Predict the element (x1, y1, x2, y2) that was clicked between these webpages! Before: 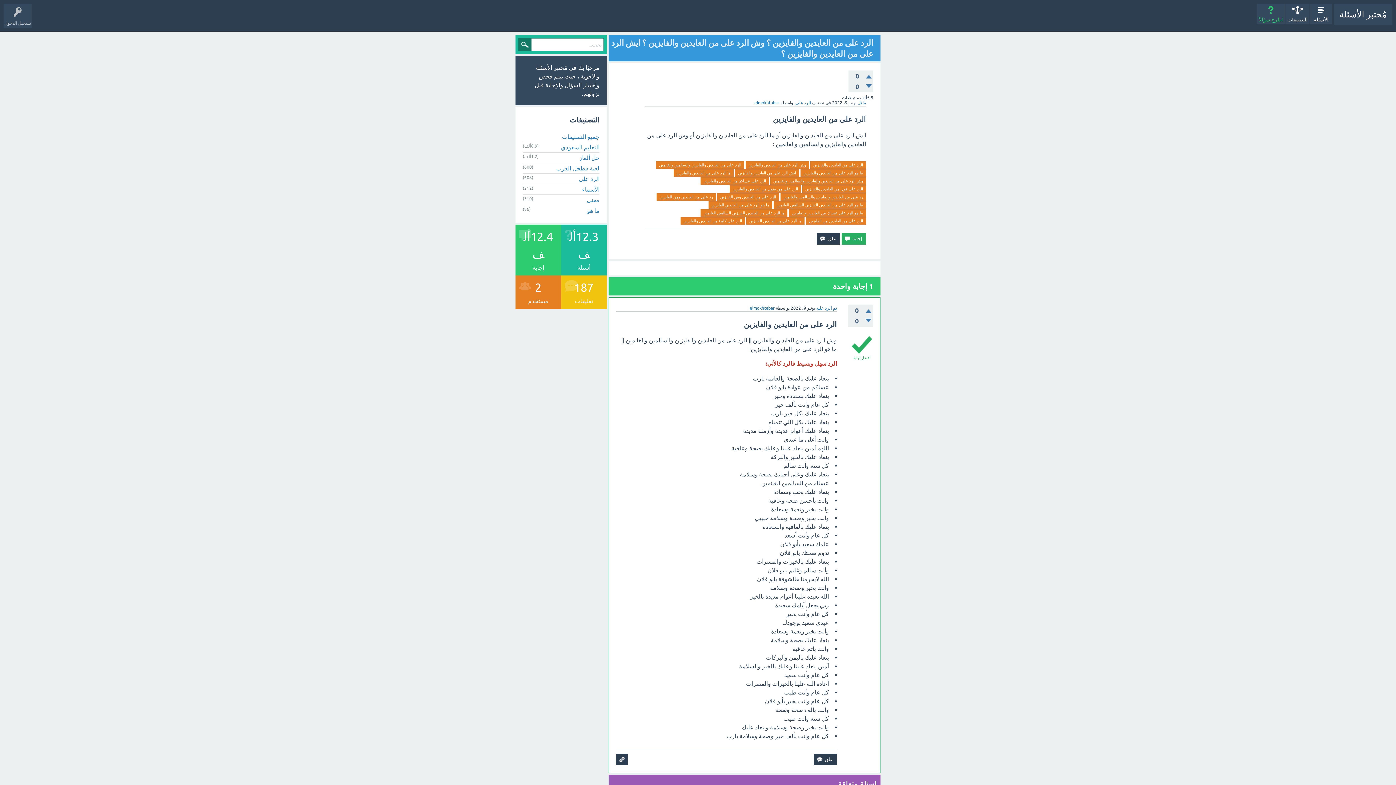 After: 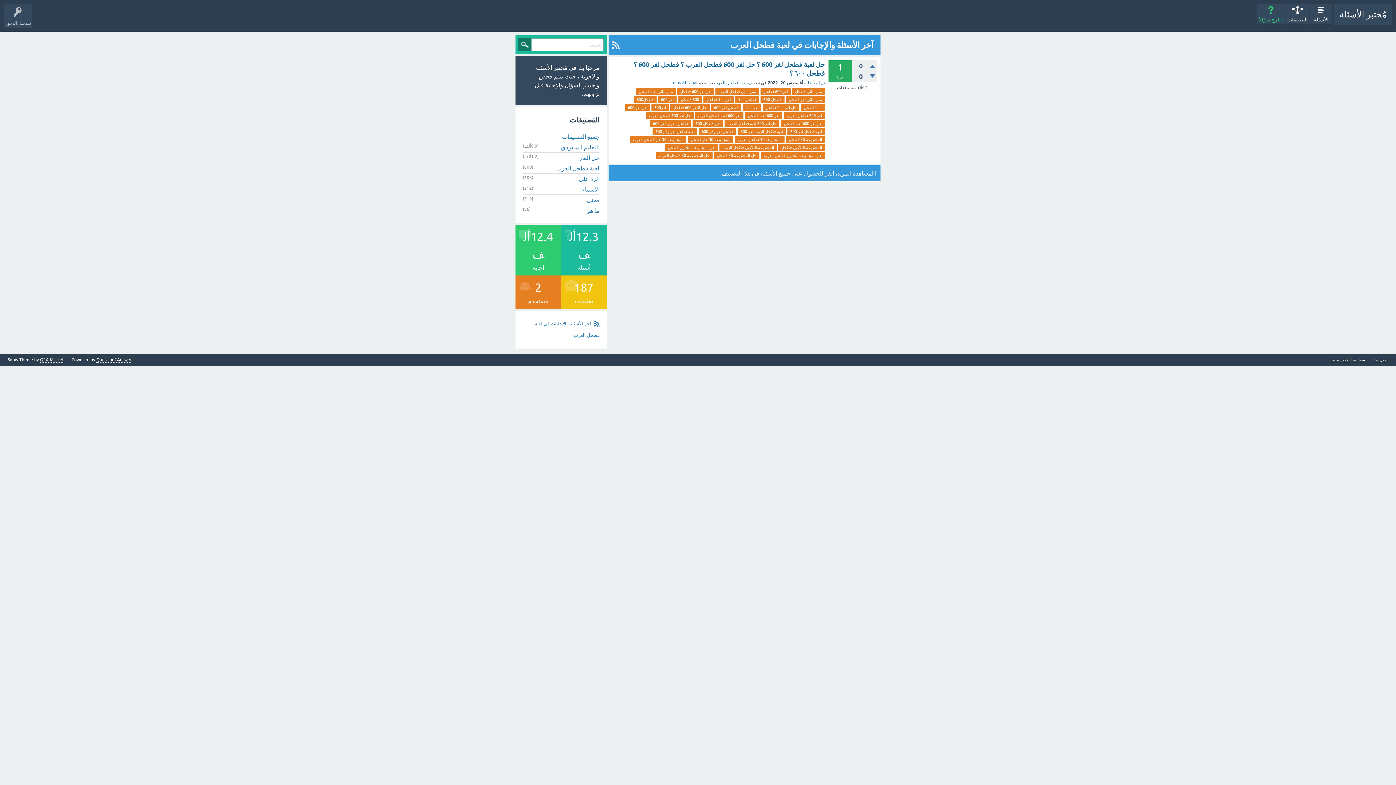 Action: bbox: (556, 164, 599, 171) label: لعبة فطحل العرب